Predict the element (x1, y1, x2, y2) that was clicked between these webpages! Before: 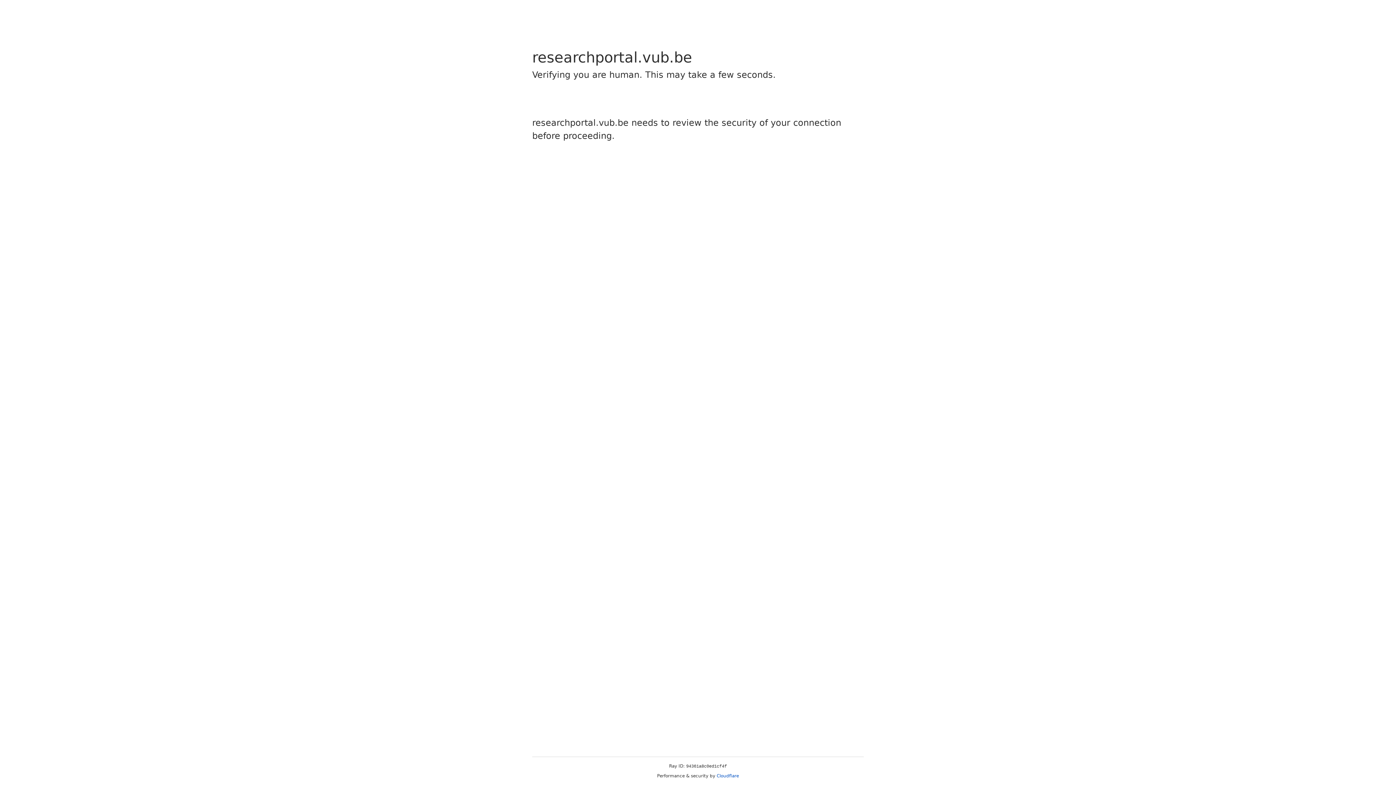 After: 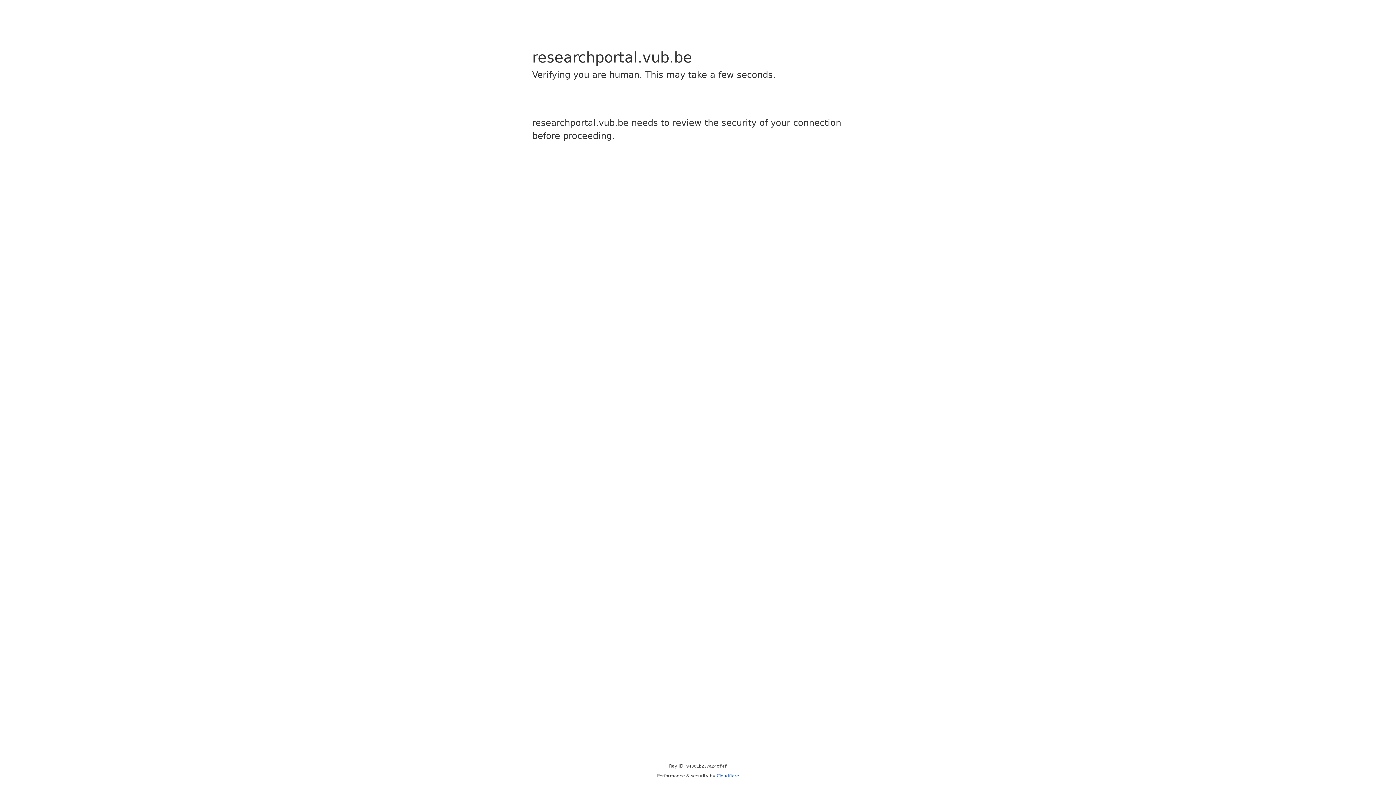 Action: label: Cloudflare bbox: (716, 773, 739, 778)